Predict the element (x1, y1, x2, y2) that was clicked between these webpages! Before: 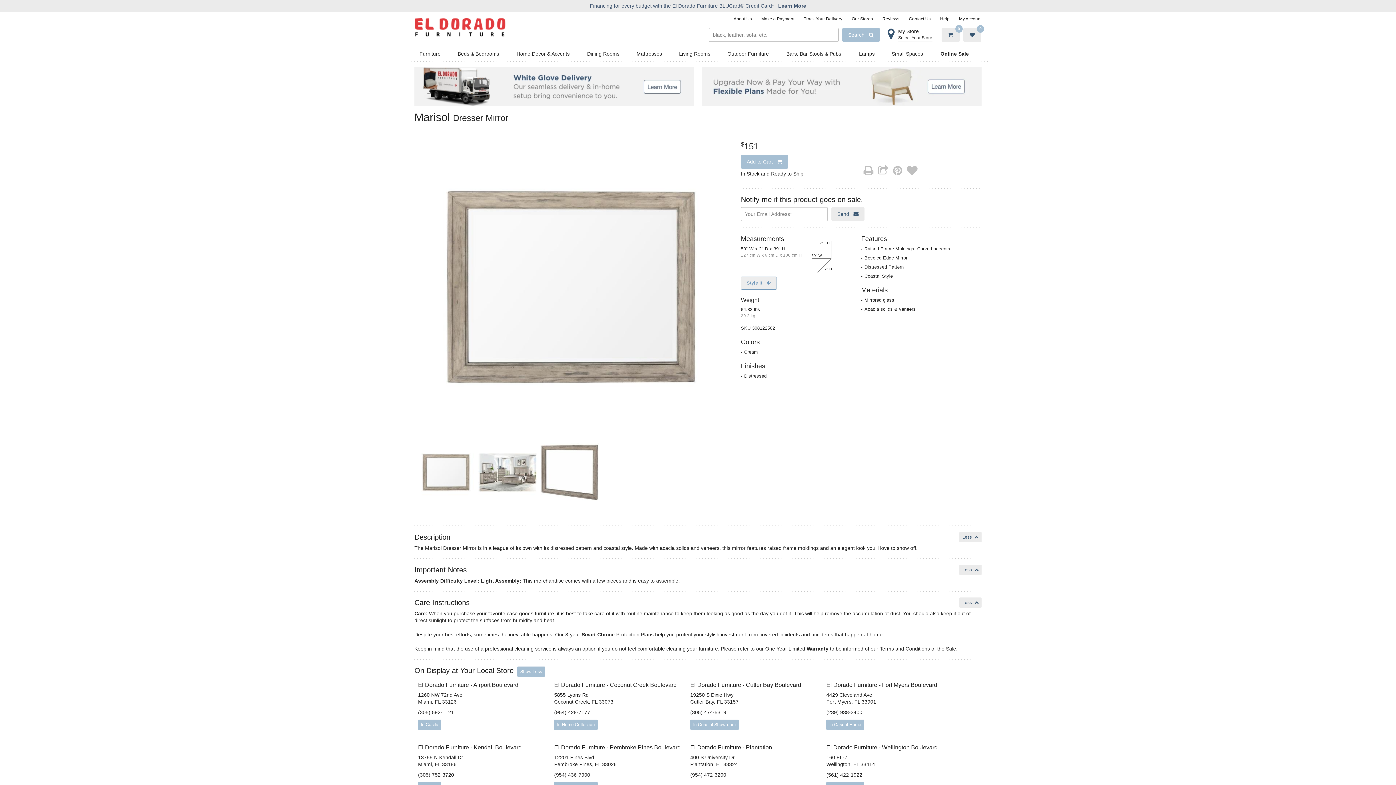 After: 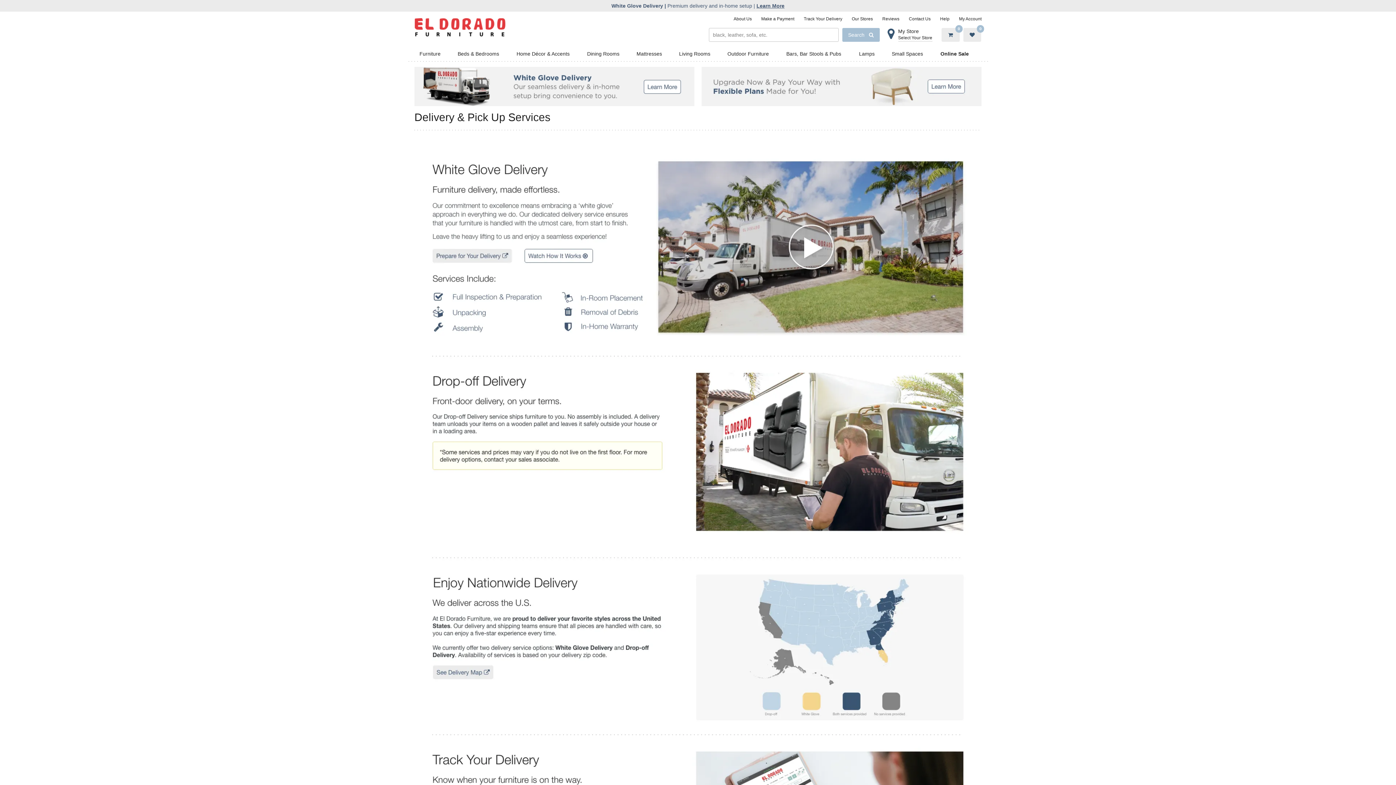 Action: bbox: (414, 61, 694, 111)